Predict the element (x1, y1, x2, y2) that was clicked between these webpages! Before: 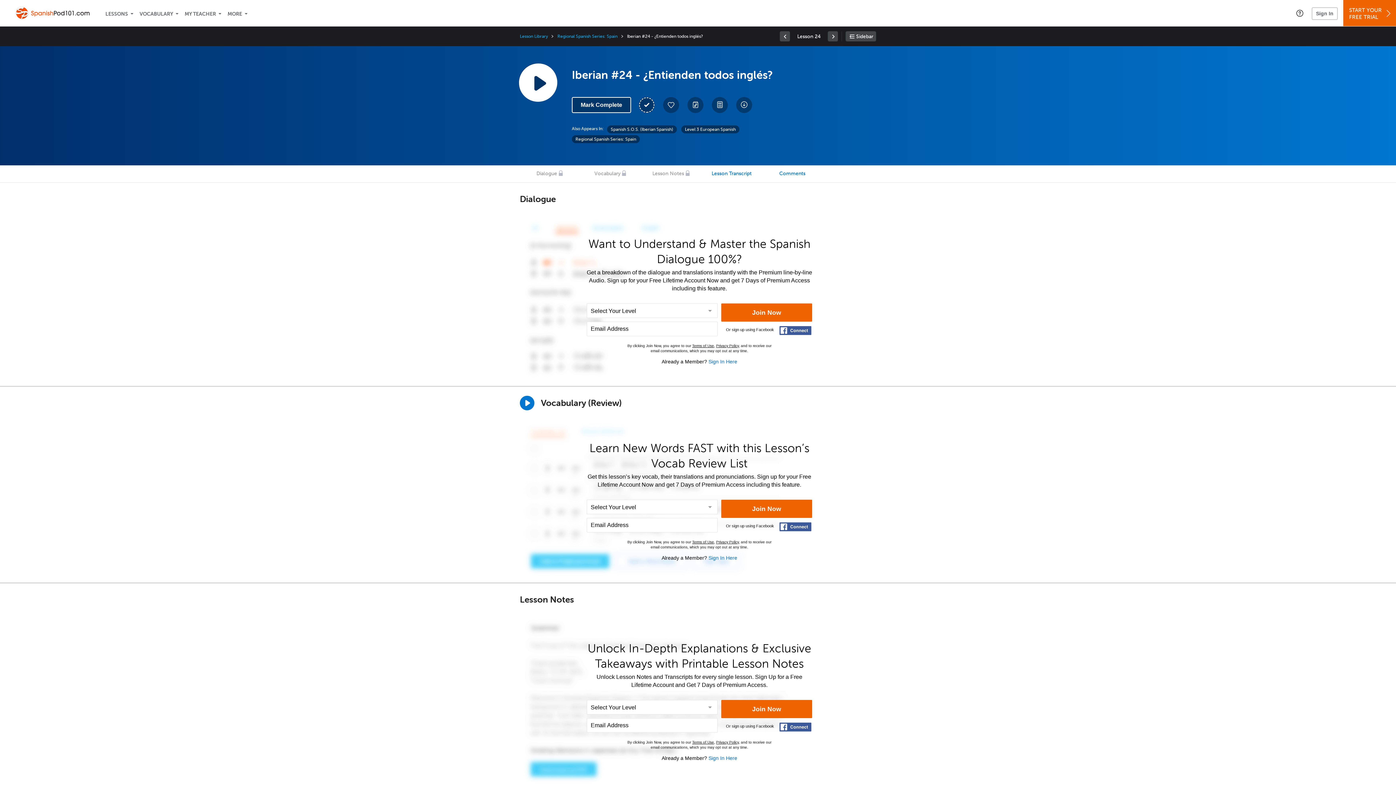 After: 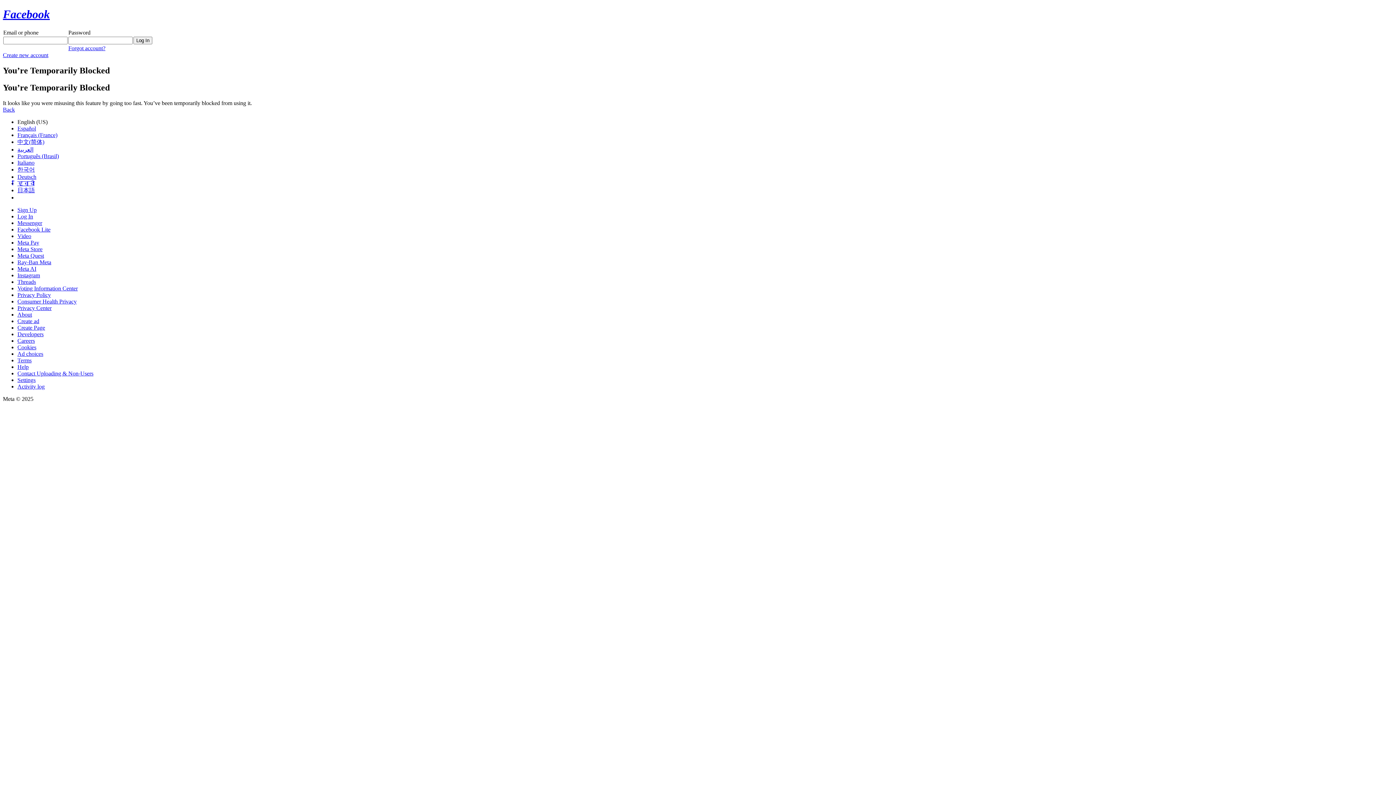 Action: label: Connect with Facebook bbox: (778, 521, 812, 532)